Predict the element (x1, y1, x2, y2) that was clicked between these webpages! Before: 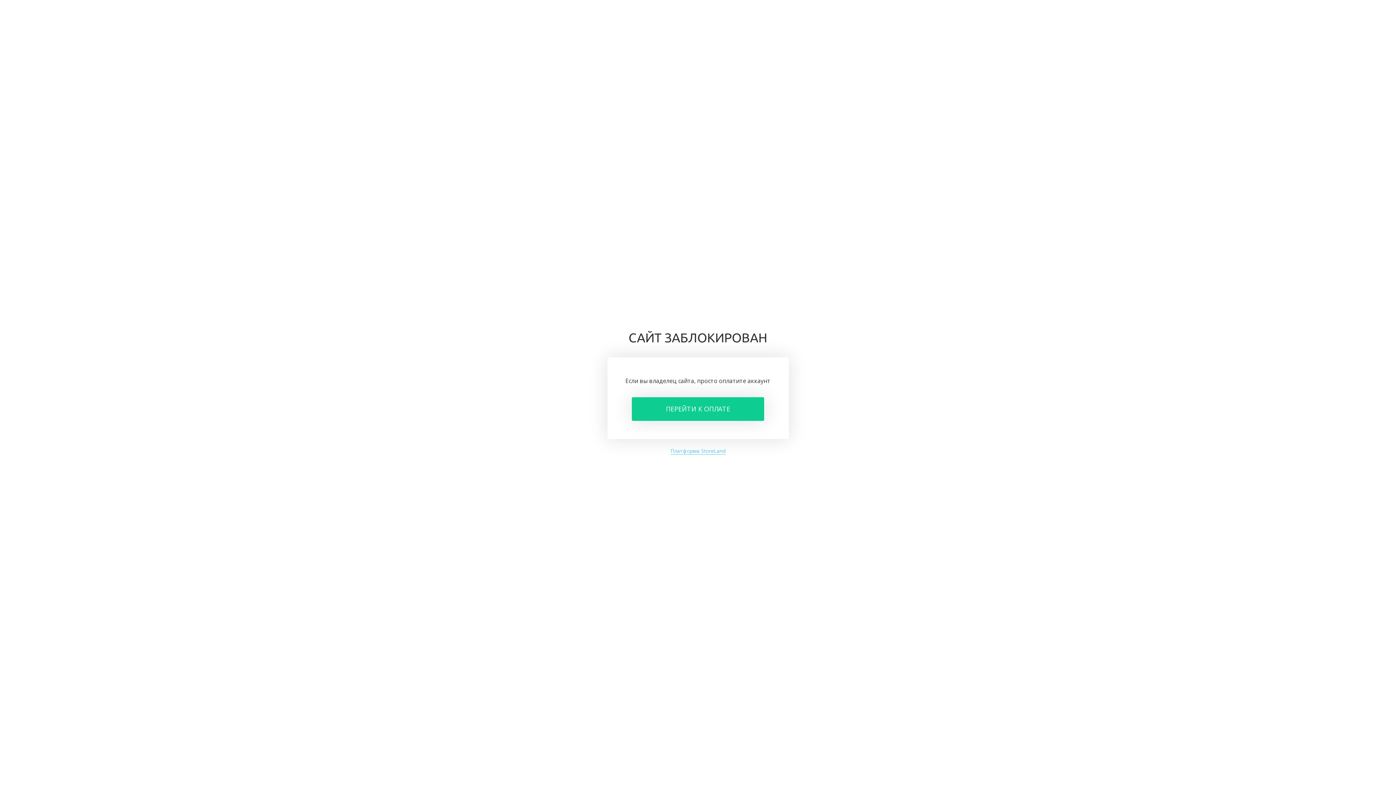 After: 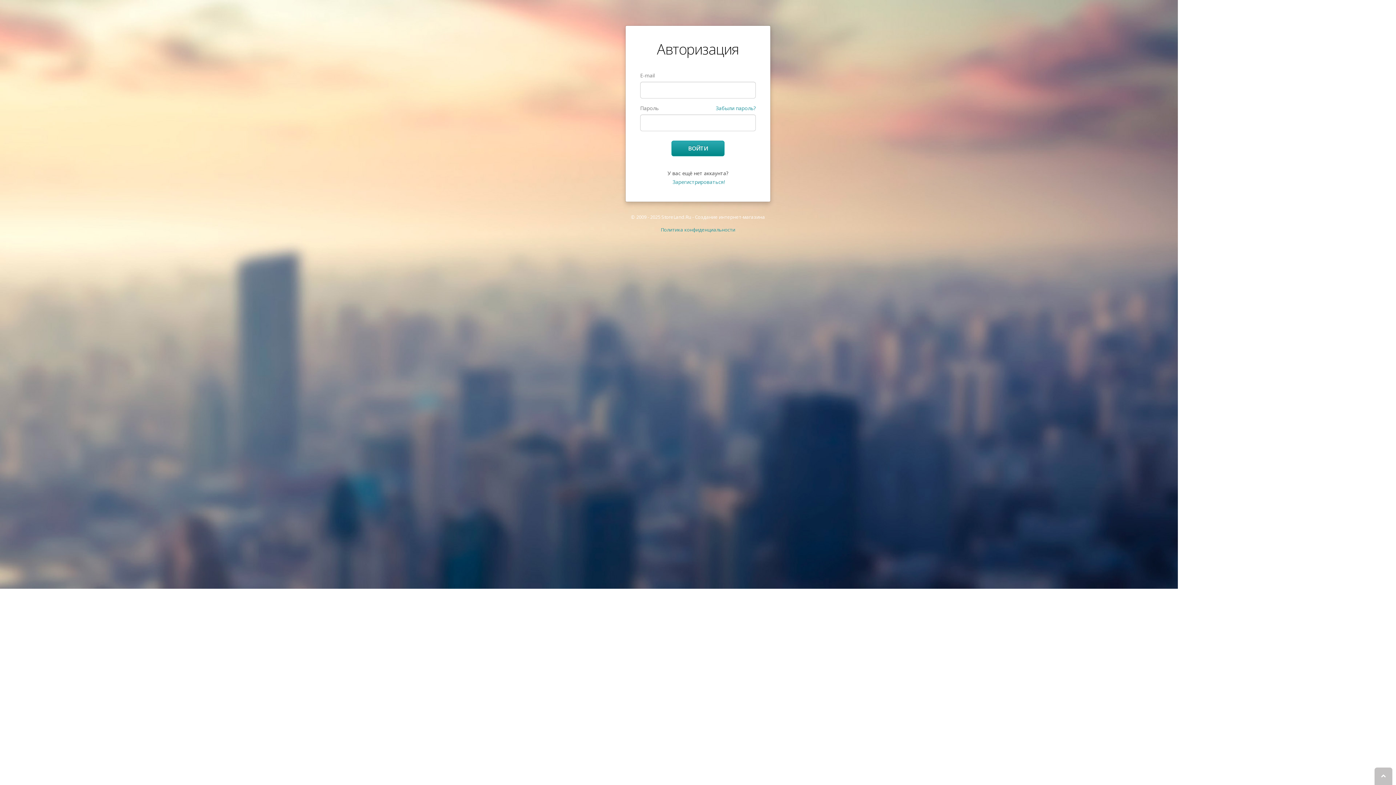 Action: label: ПЕРЕЙТИ К ОПЛАТЕ bbox: (632, 397, 764, 421)